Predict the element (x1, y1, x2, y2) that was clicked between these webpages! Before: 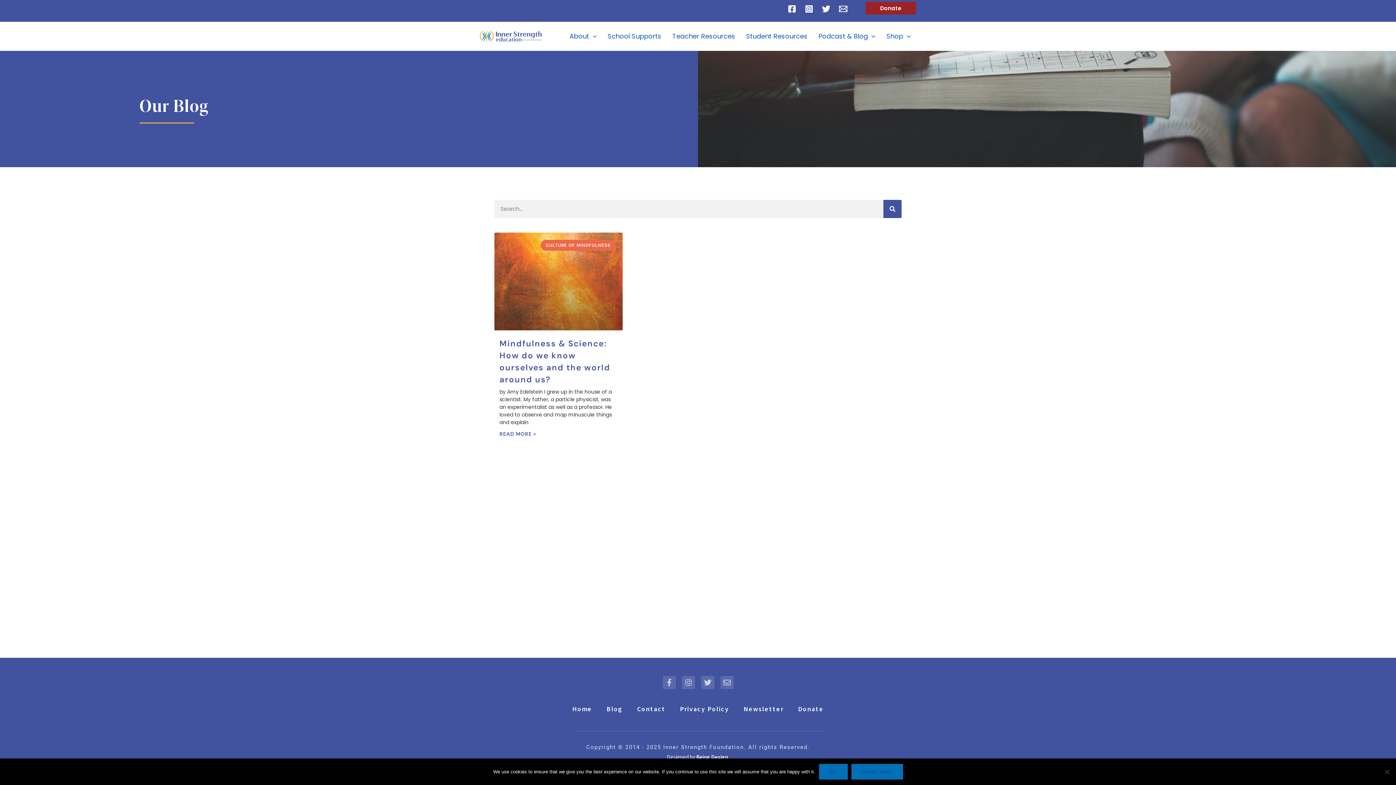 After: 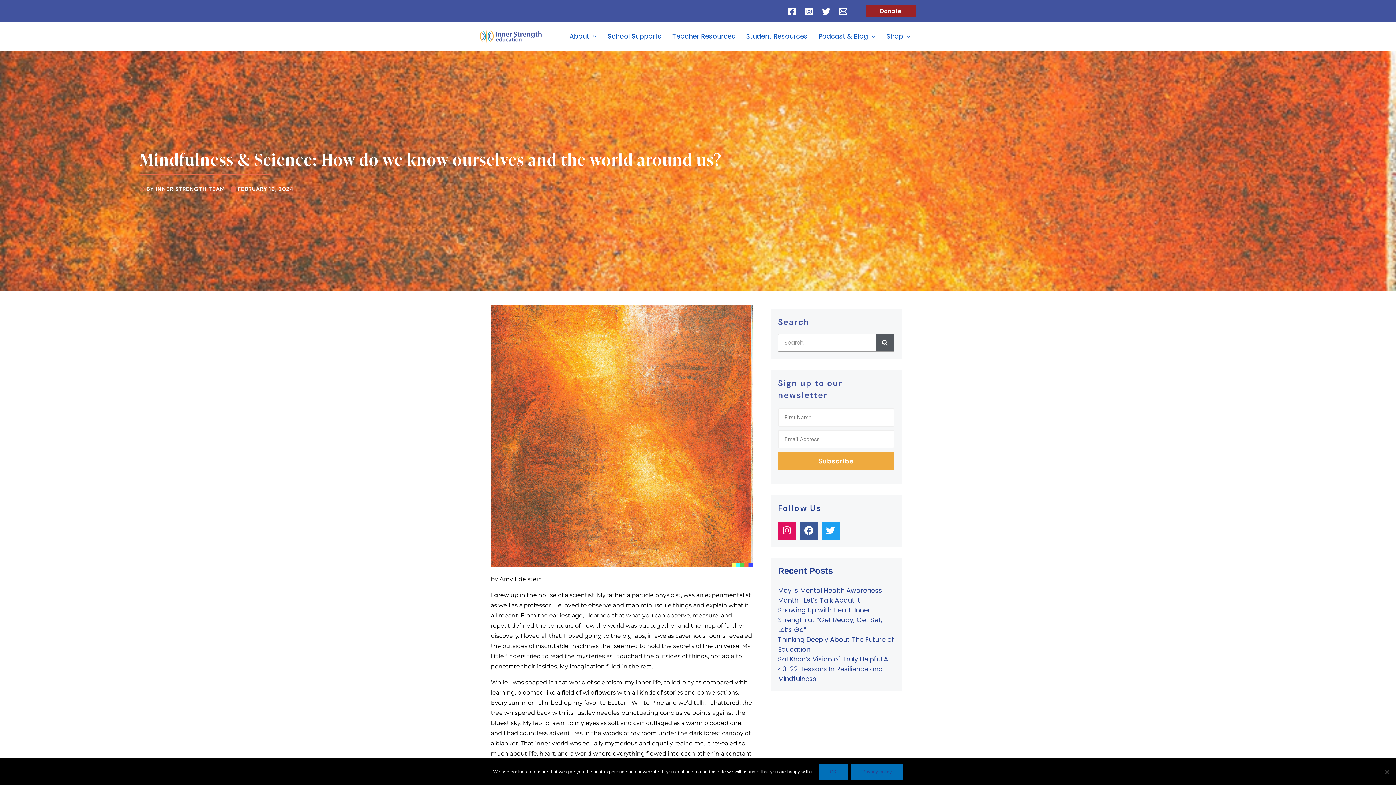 Action: bbox: (494, 232, 623, 330)